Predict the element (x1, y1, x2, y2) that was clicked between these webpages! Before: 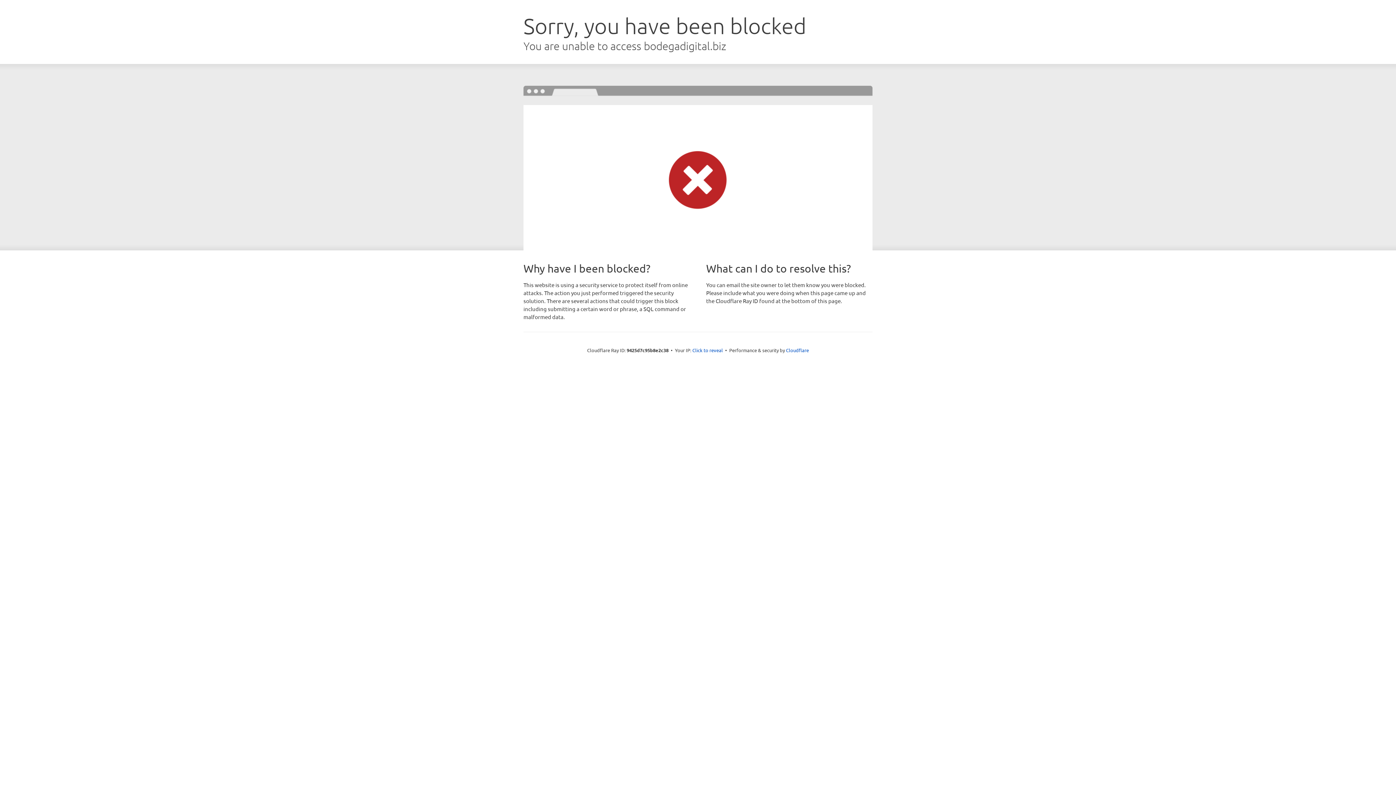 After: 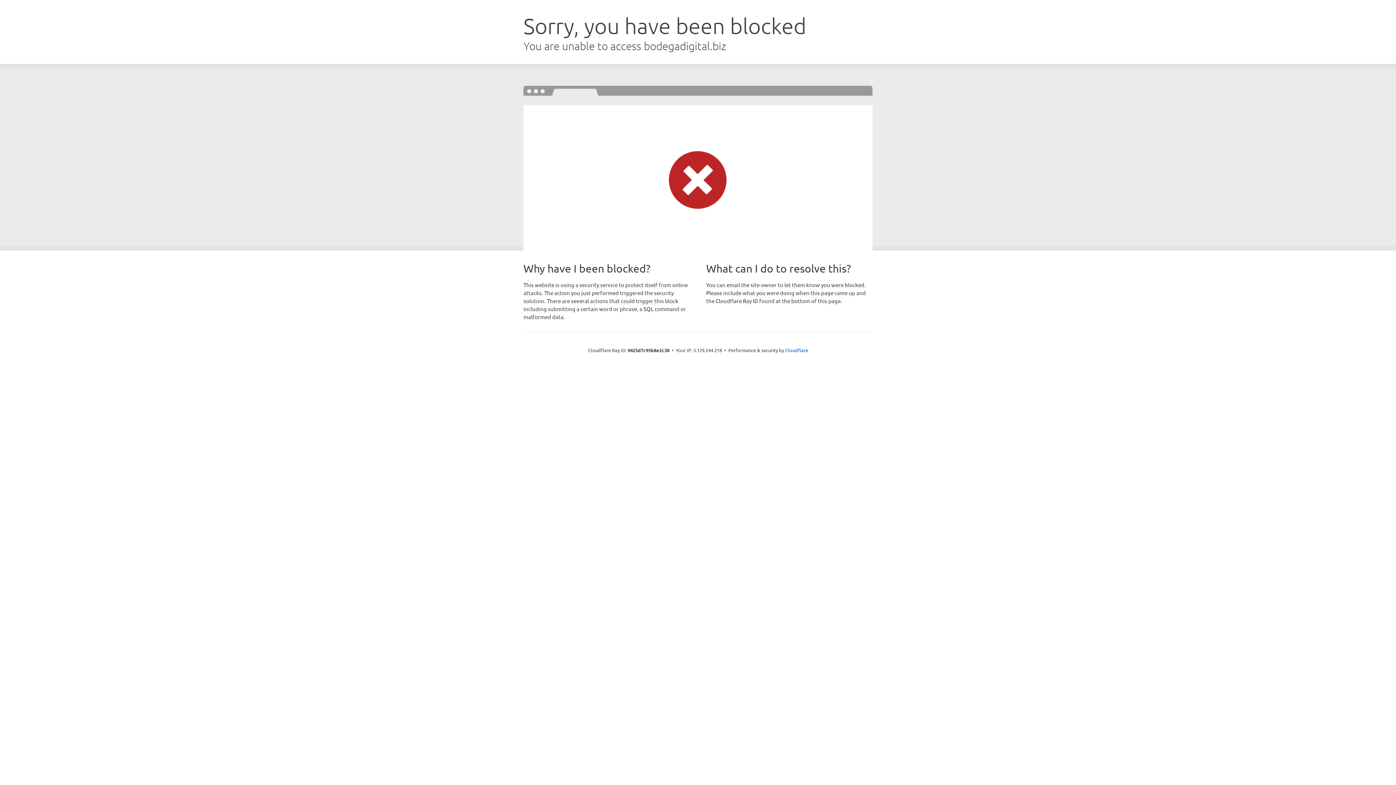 Action: label: Click to reveal bbox: (692, 346, 723, 353)